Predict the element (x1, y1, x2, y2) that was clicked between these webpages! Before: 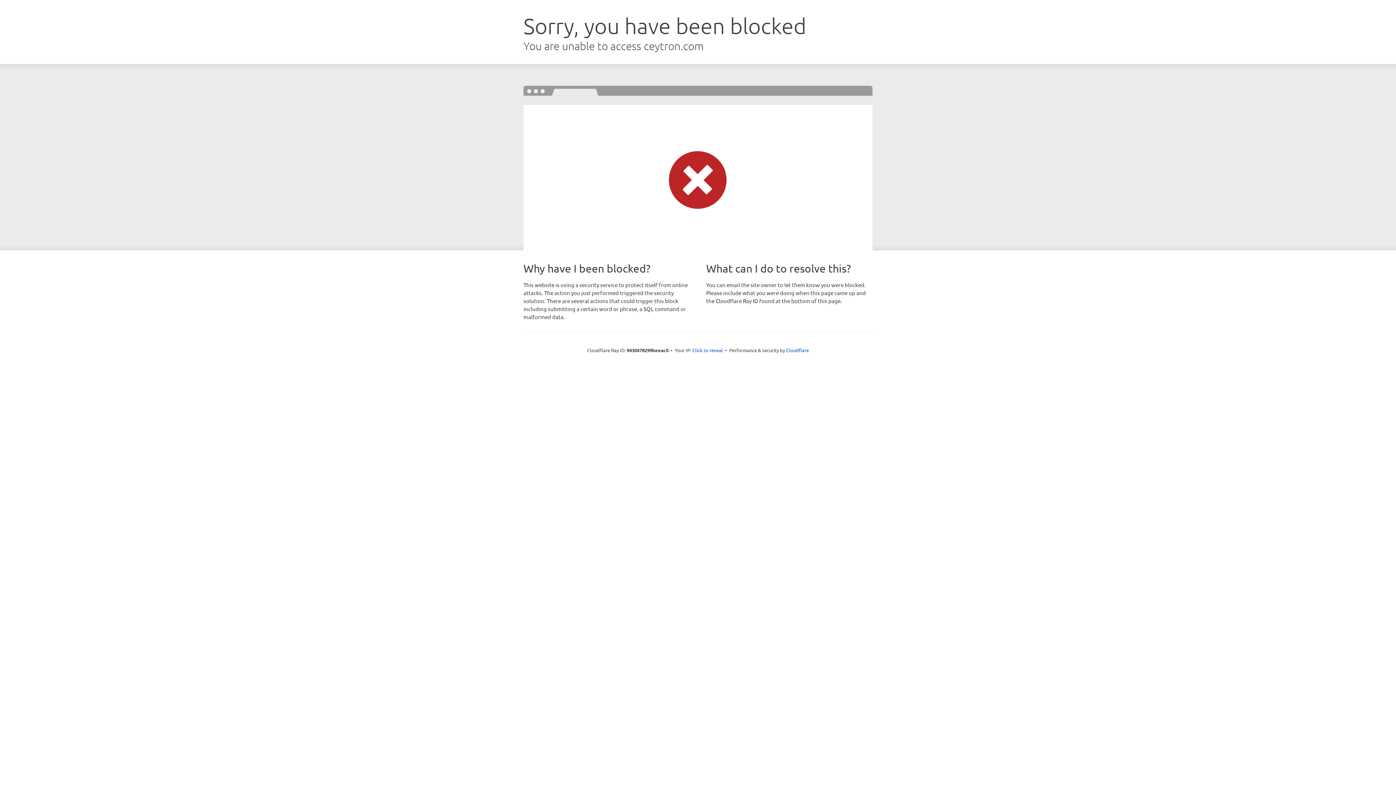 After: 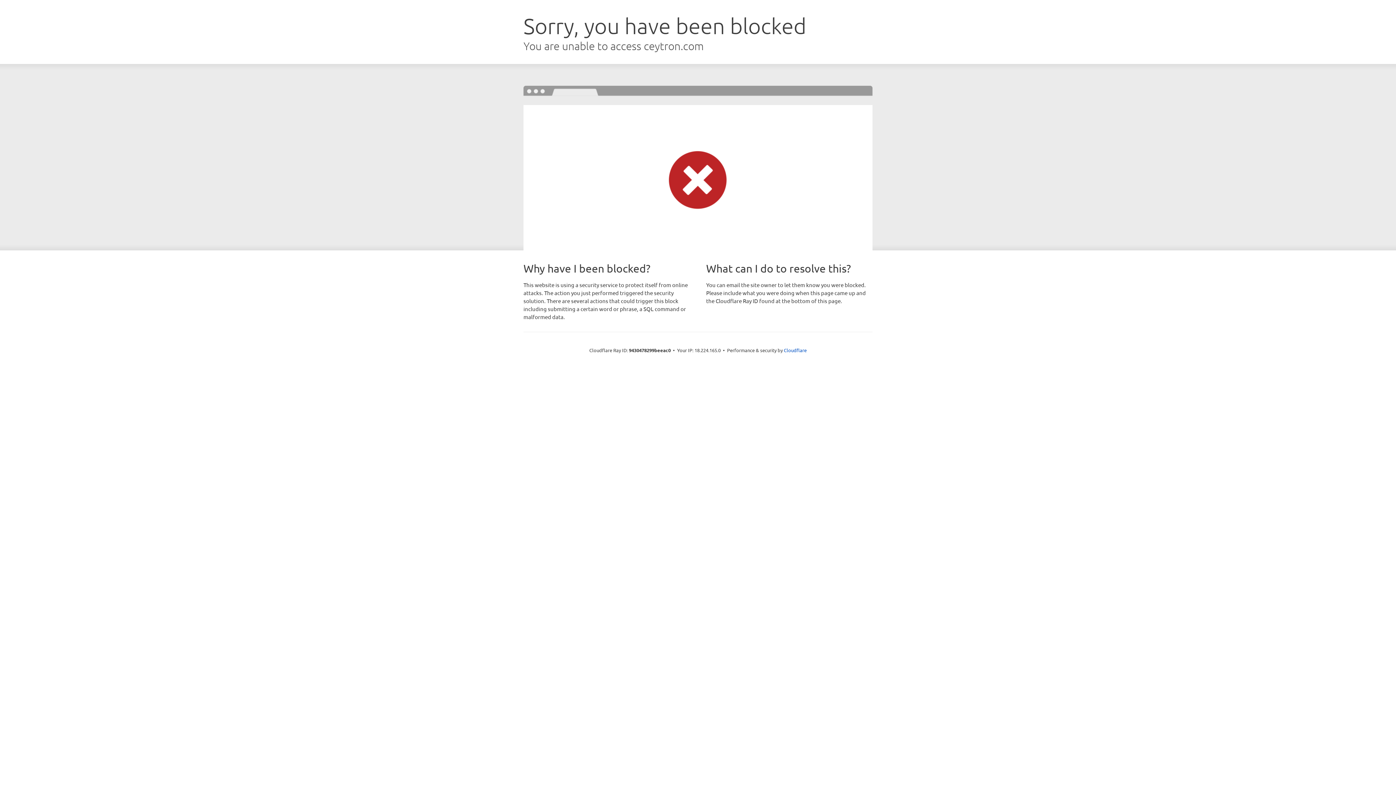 Action: label: Click to reveal bbox: (692, 346, 723, 353)